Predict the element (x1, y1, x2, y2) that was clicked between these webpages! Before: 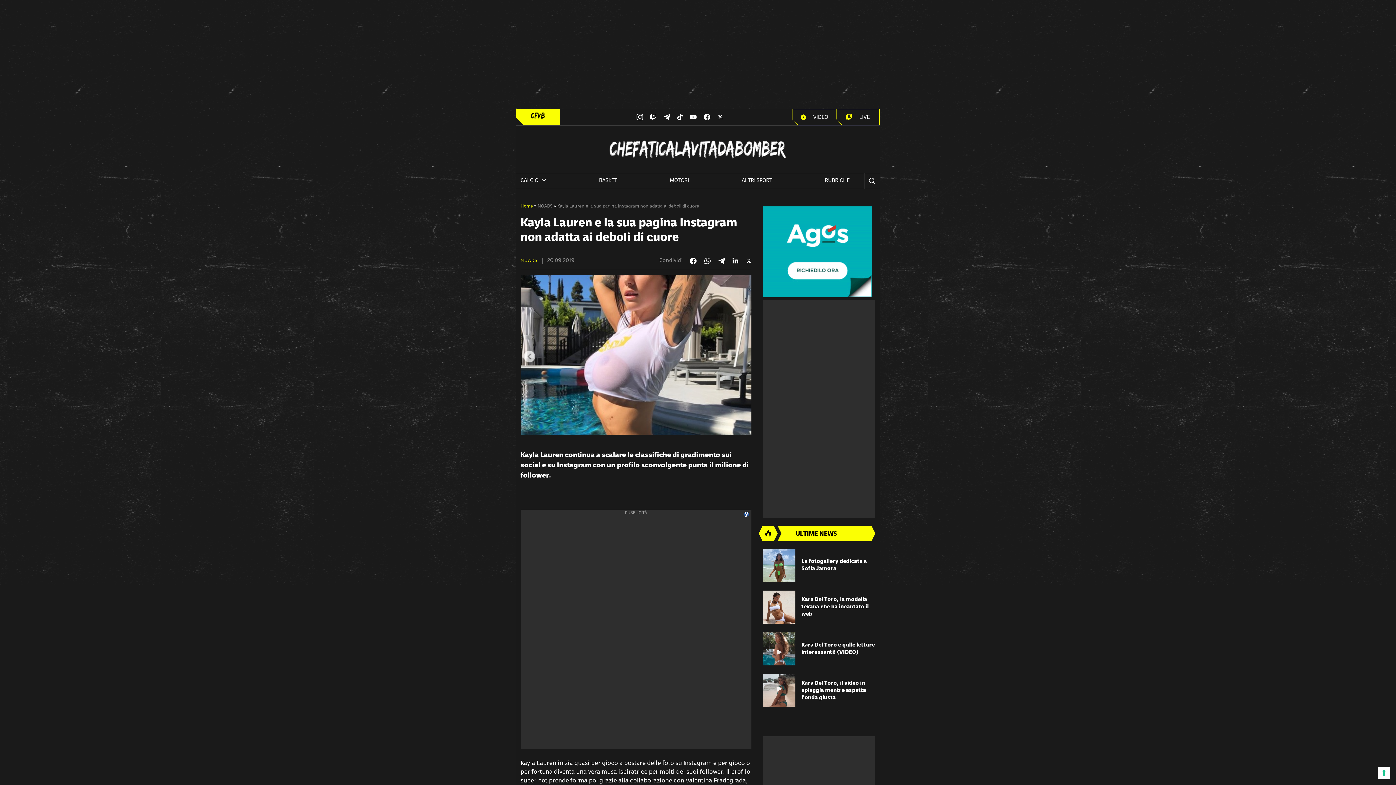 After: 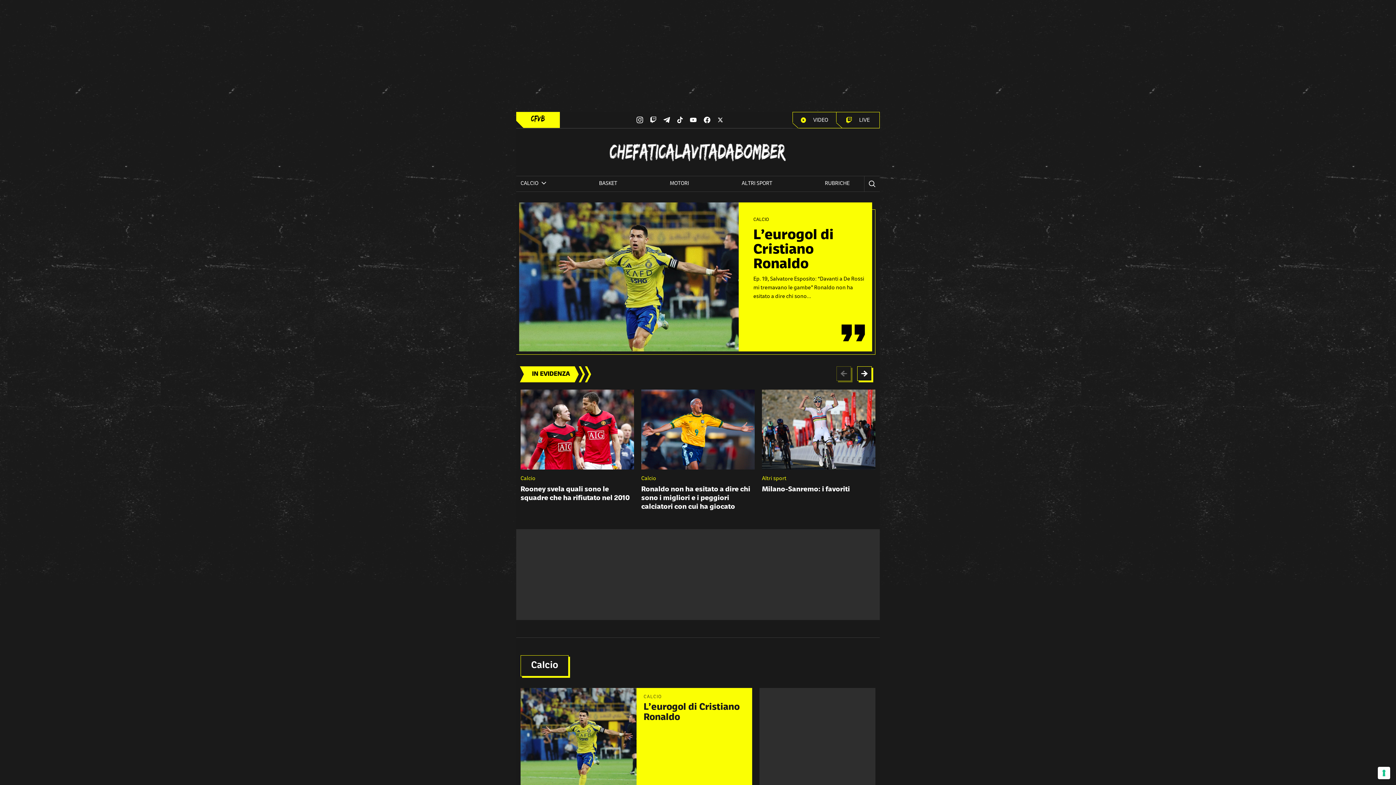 Action: label: Logo bbox: (607, 137, 789, 161)